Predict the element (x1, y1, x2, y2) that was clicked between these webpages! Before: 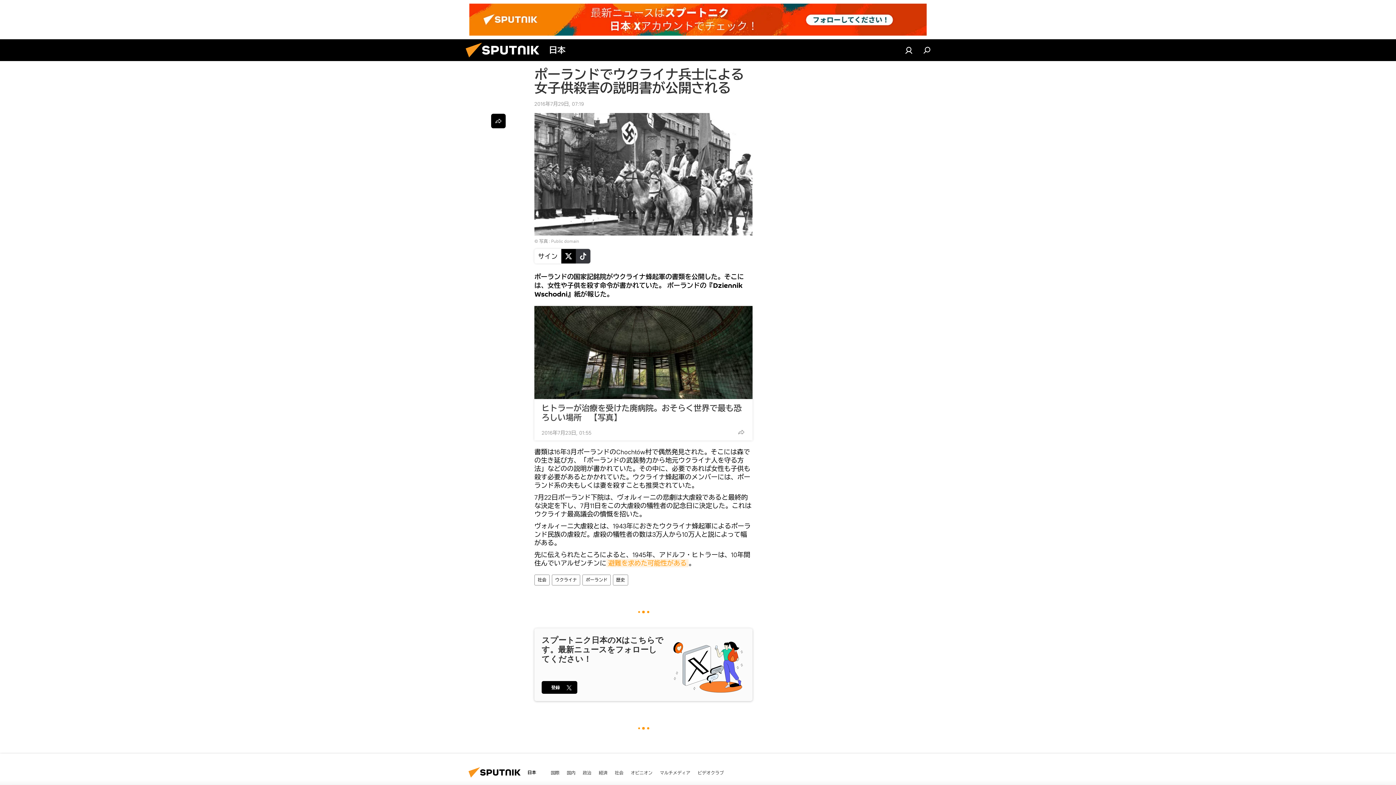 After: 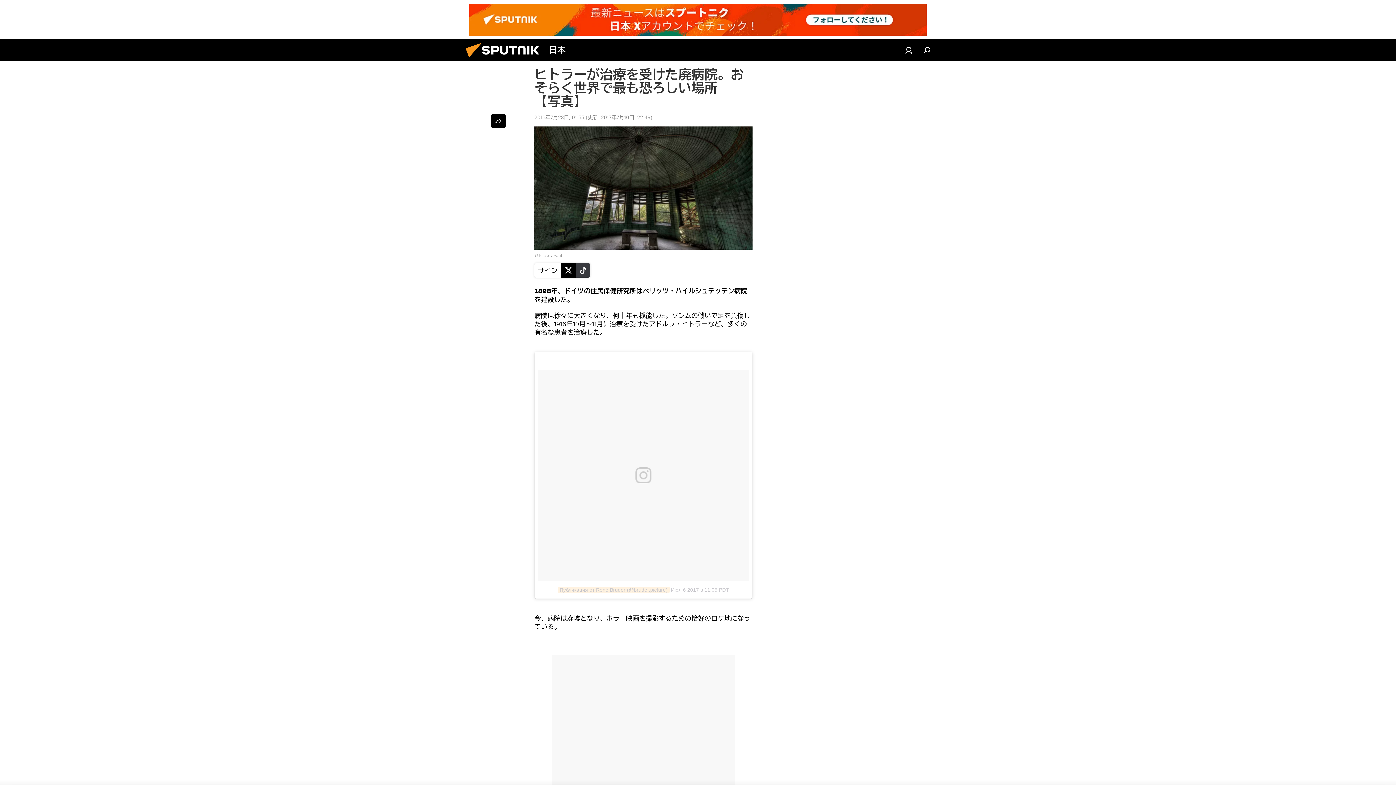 Action: label: ヒトラーが治療を受けた廃病院。おそらく世界で最も恐ろしい場所　【写真】 bbox: (541, 403, 745, 422)